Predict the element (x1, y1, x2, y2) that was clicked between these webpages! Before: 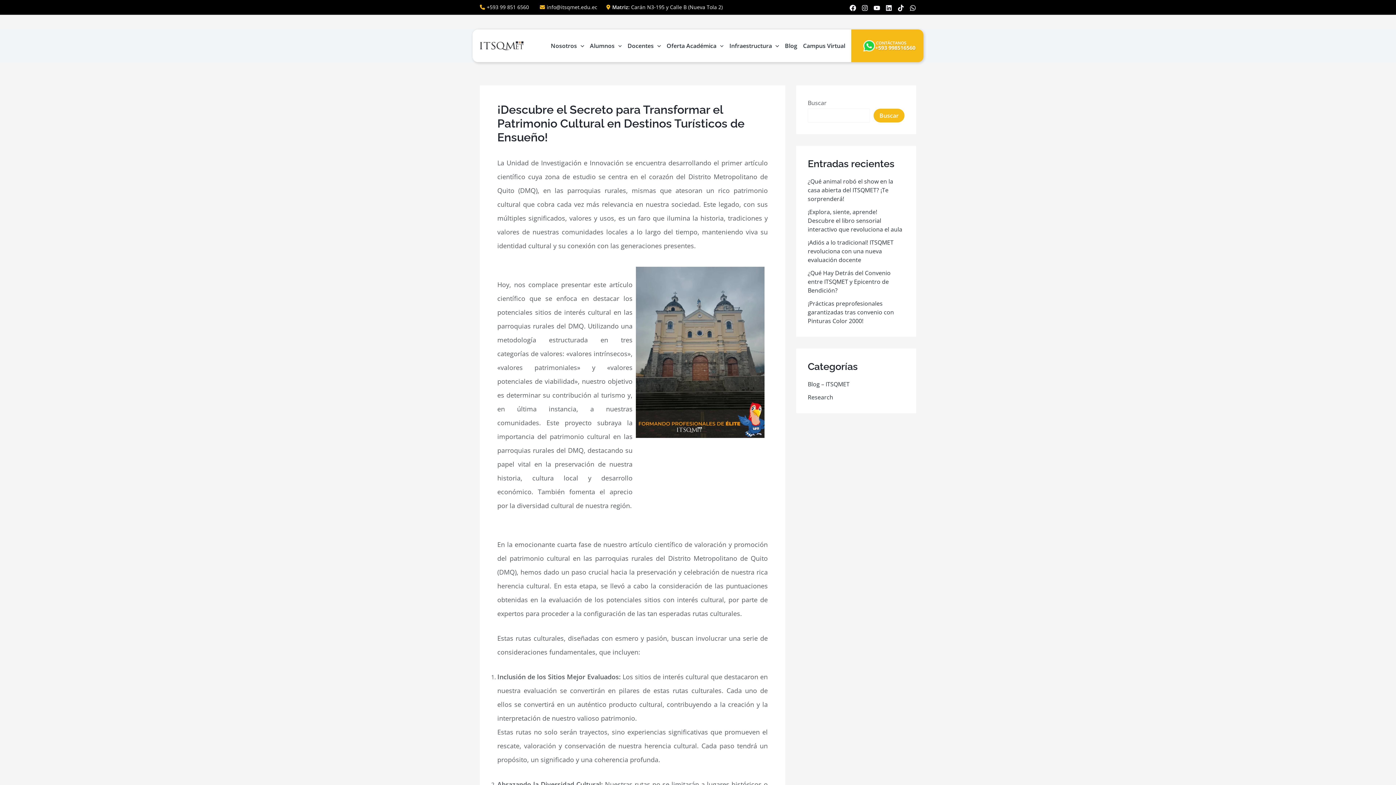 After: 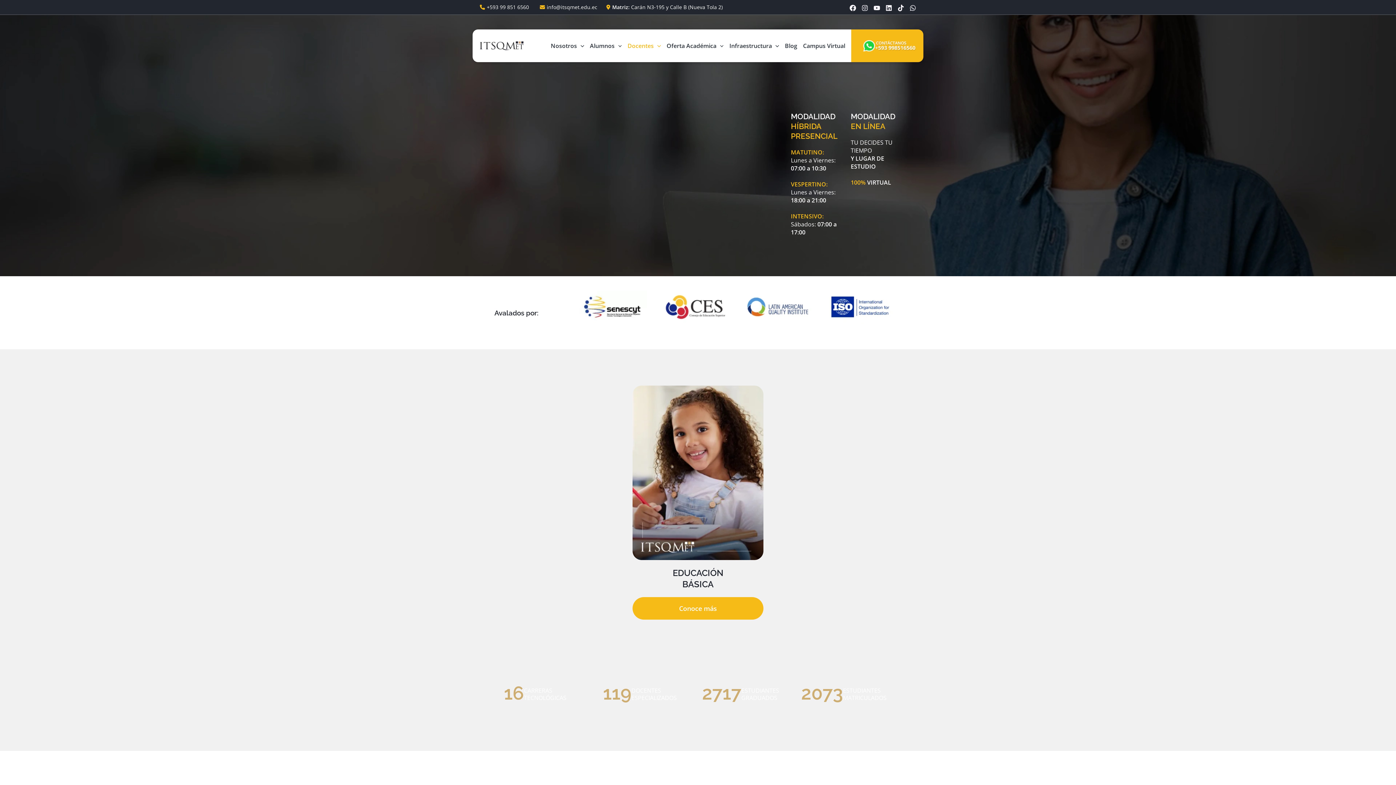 Action: label: Docentes bbox: (624, 29, 663, 62)